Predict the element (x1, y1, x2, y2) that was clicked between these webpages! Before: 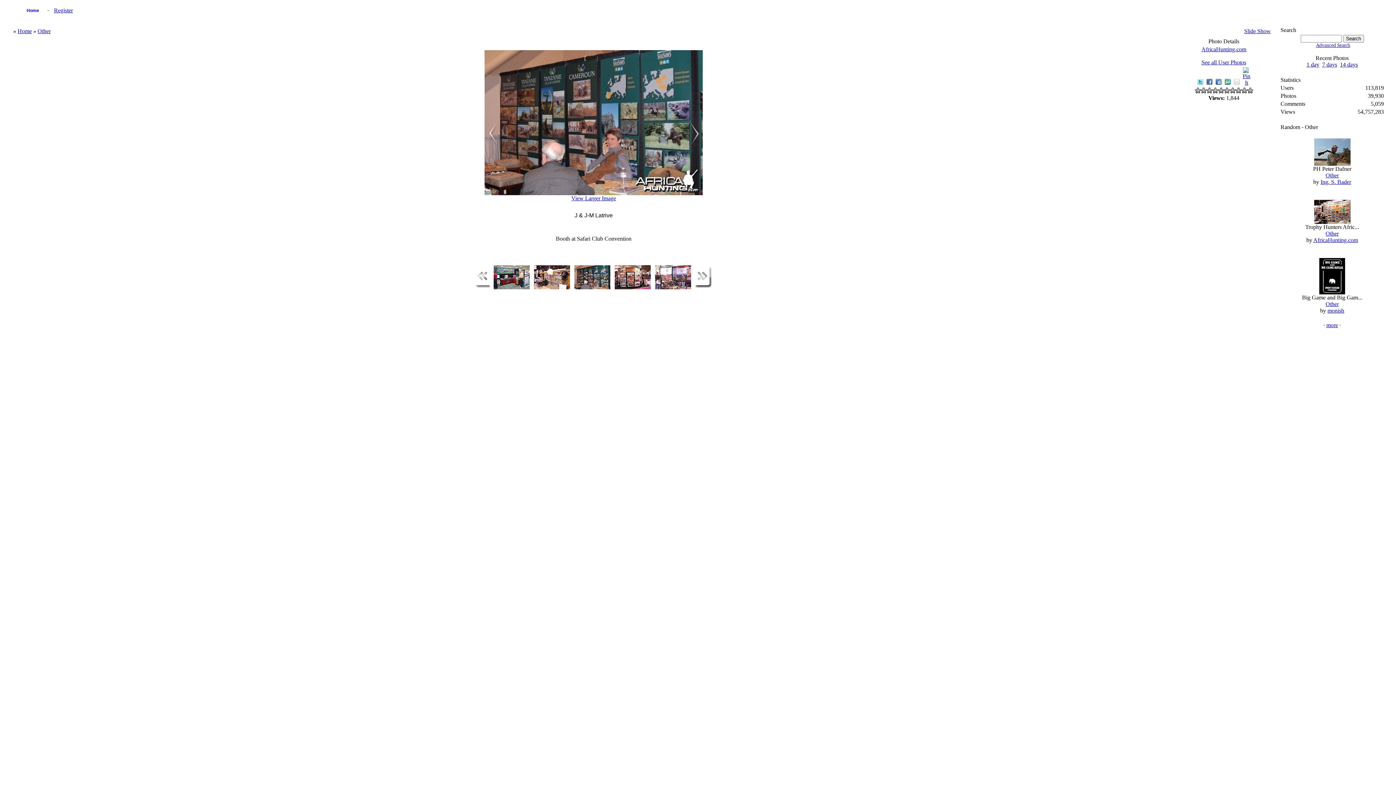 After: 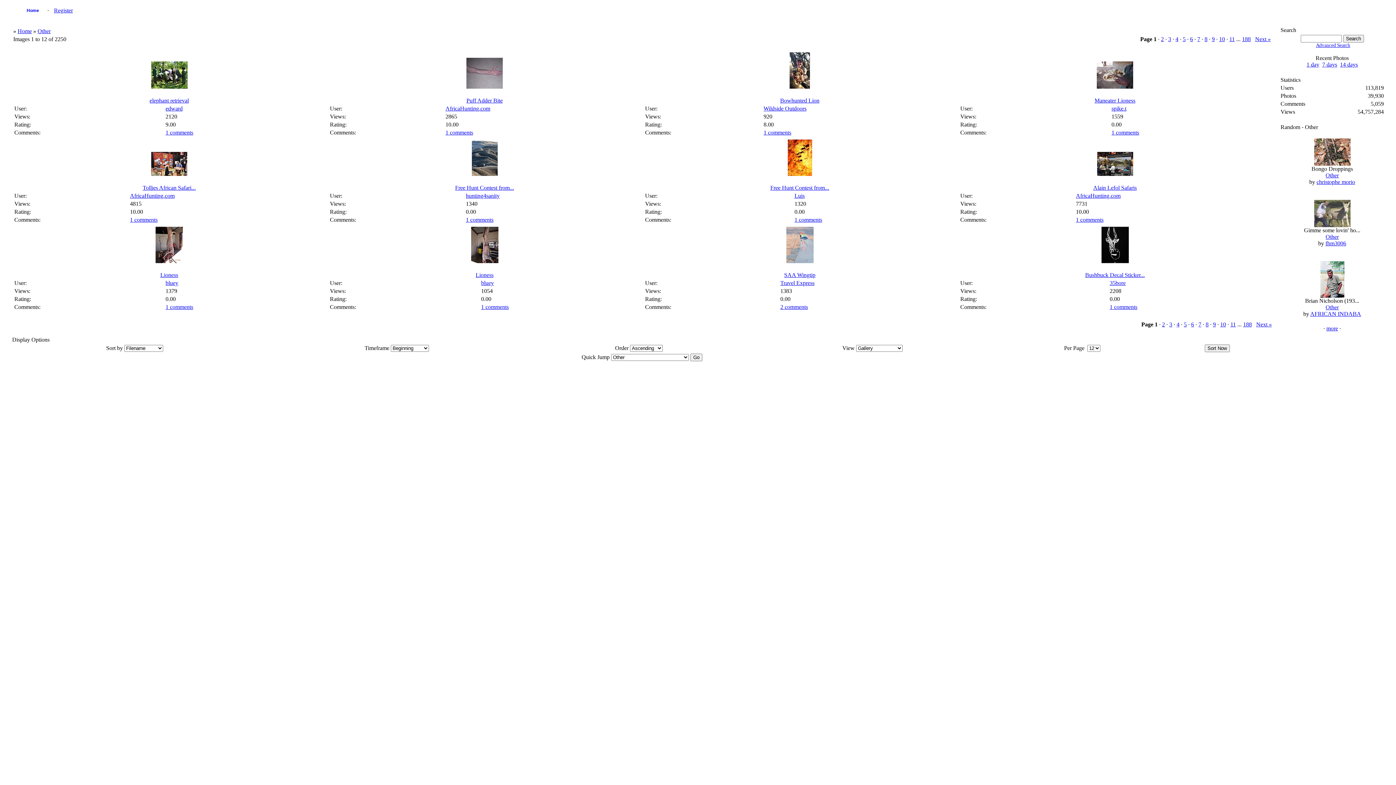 Action: label: Other bbox: (37, 28, 50, 34)